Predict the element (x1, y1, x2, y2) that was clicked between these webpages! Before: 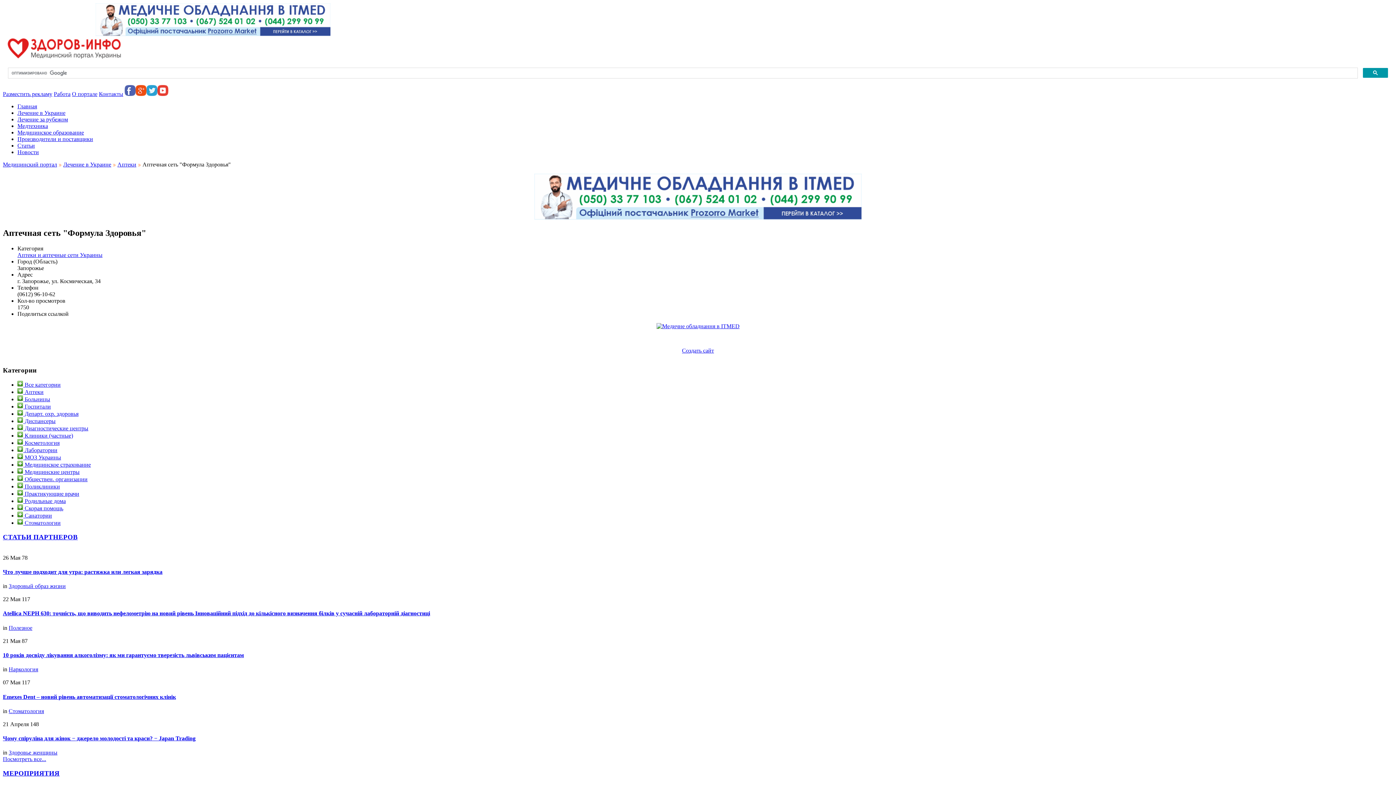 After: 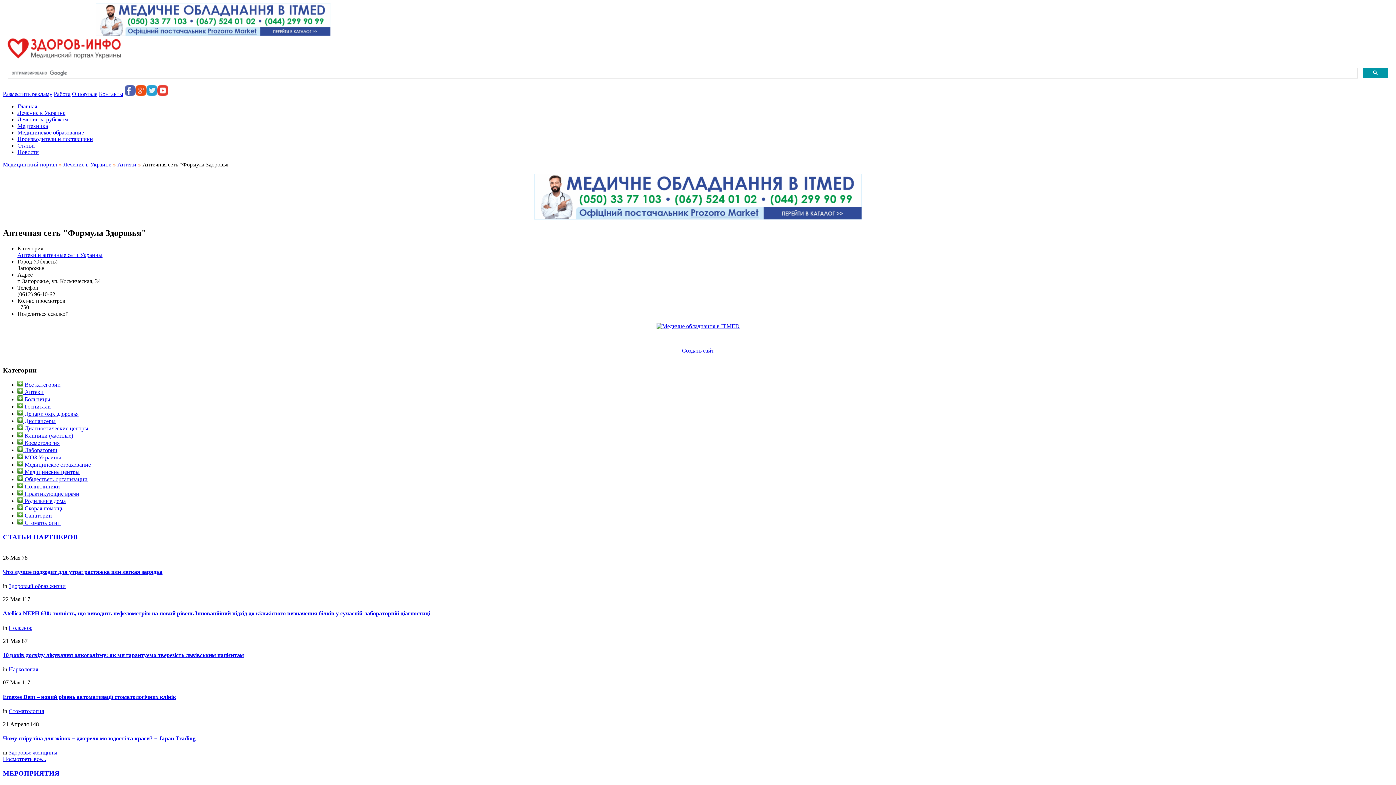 Action: bbox: (534, 214, 861, 220)